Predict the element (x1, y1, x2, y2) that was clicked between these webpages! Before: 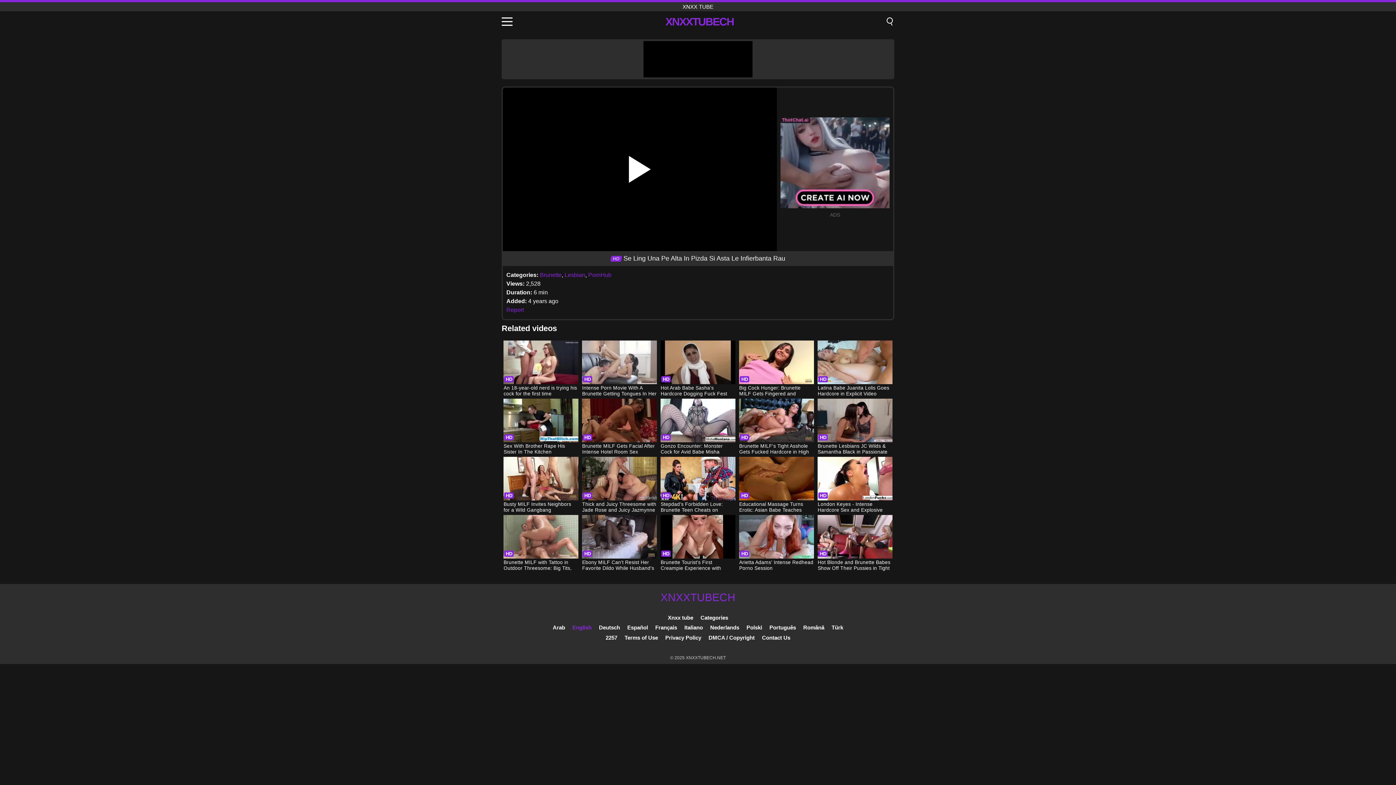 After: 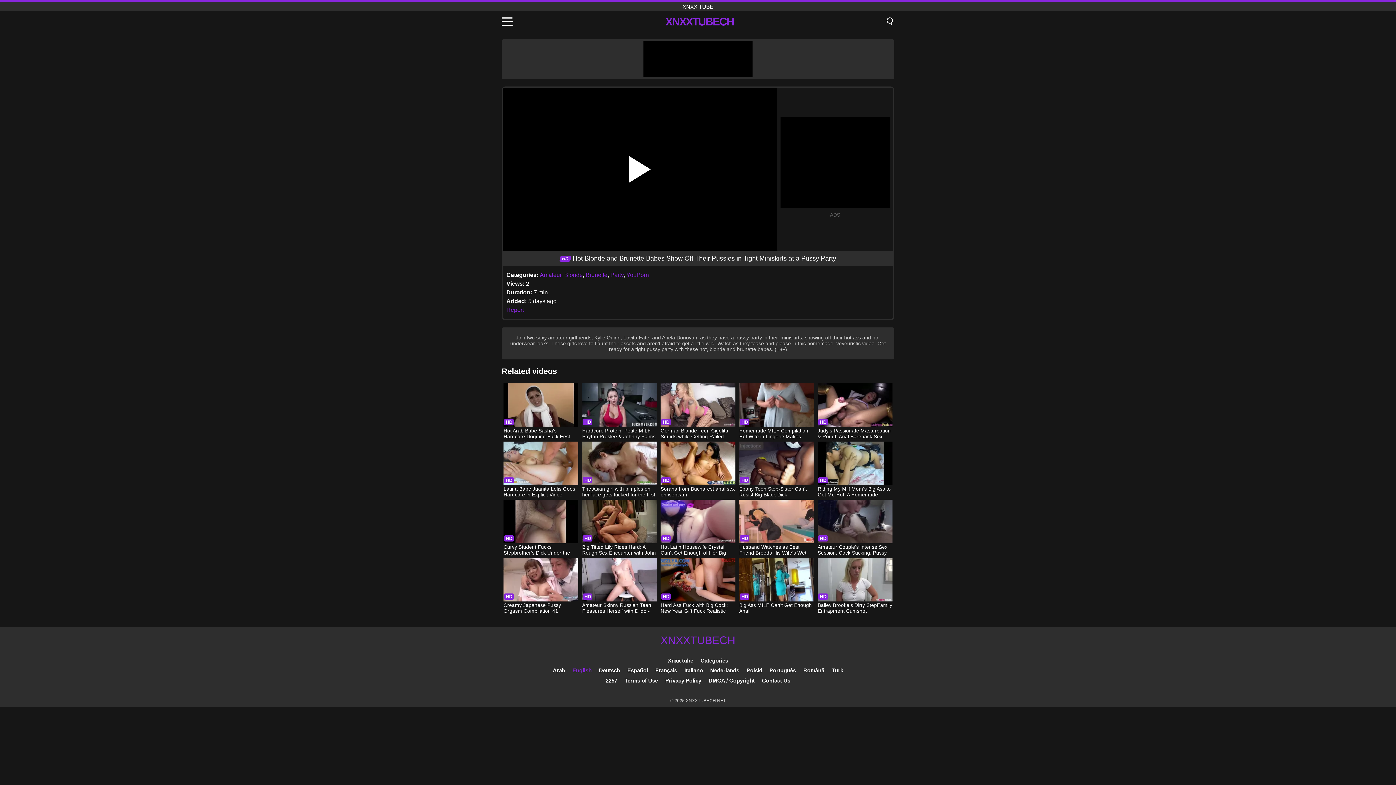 Action: bbox: (817, 515, 892, 572) label: Hot Blonde and Brunette Babes Show Off Their Pussies in Tight Miniskirts at a Pussy Party